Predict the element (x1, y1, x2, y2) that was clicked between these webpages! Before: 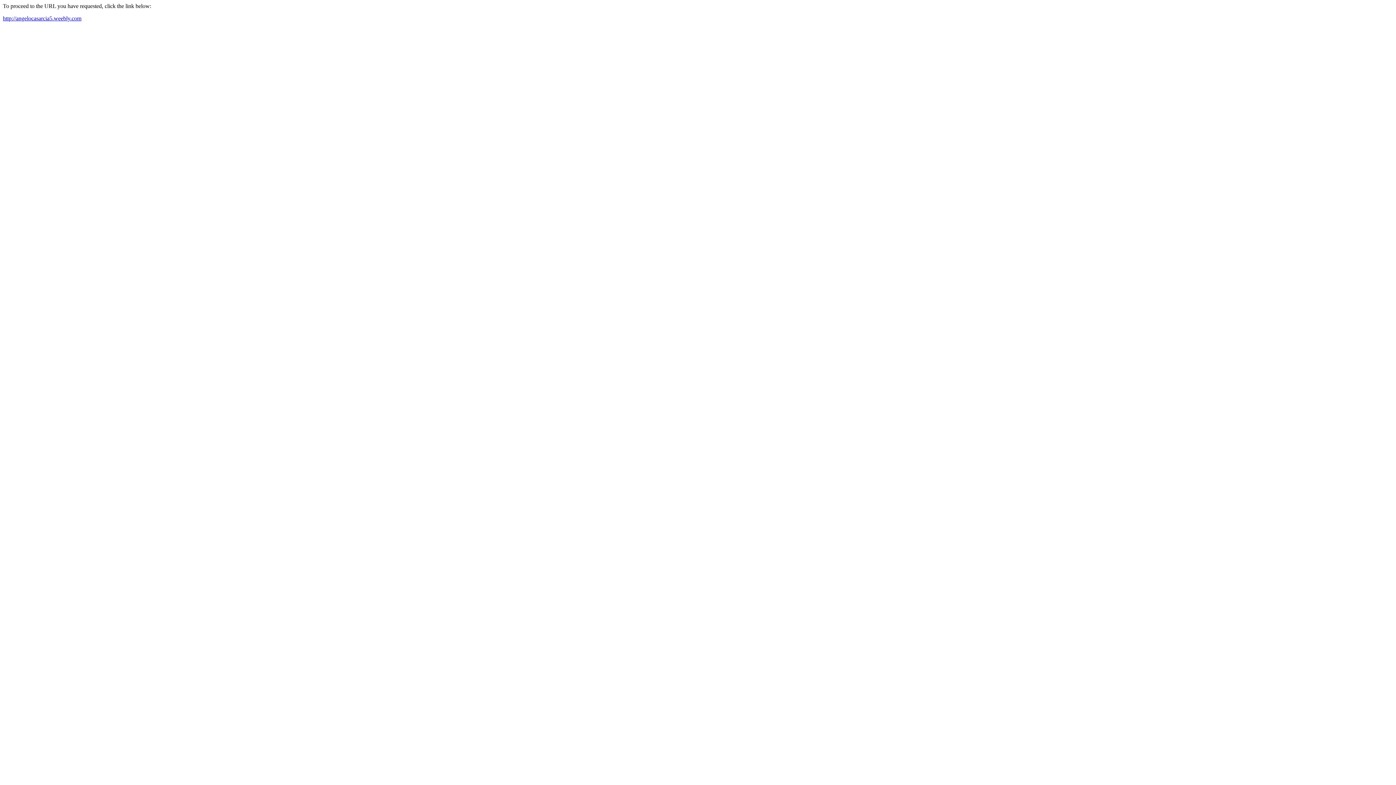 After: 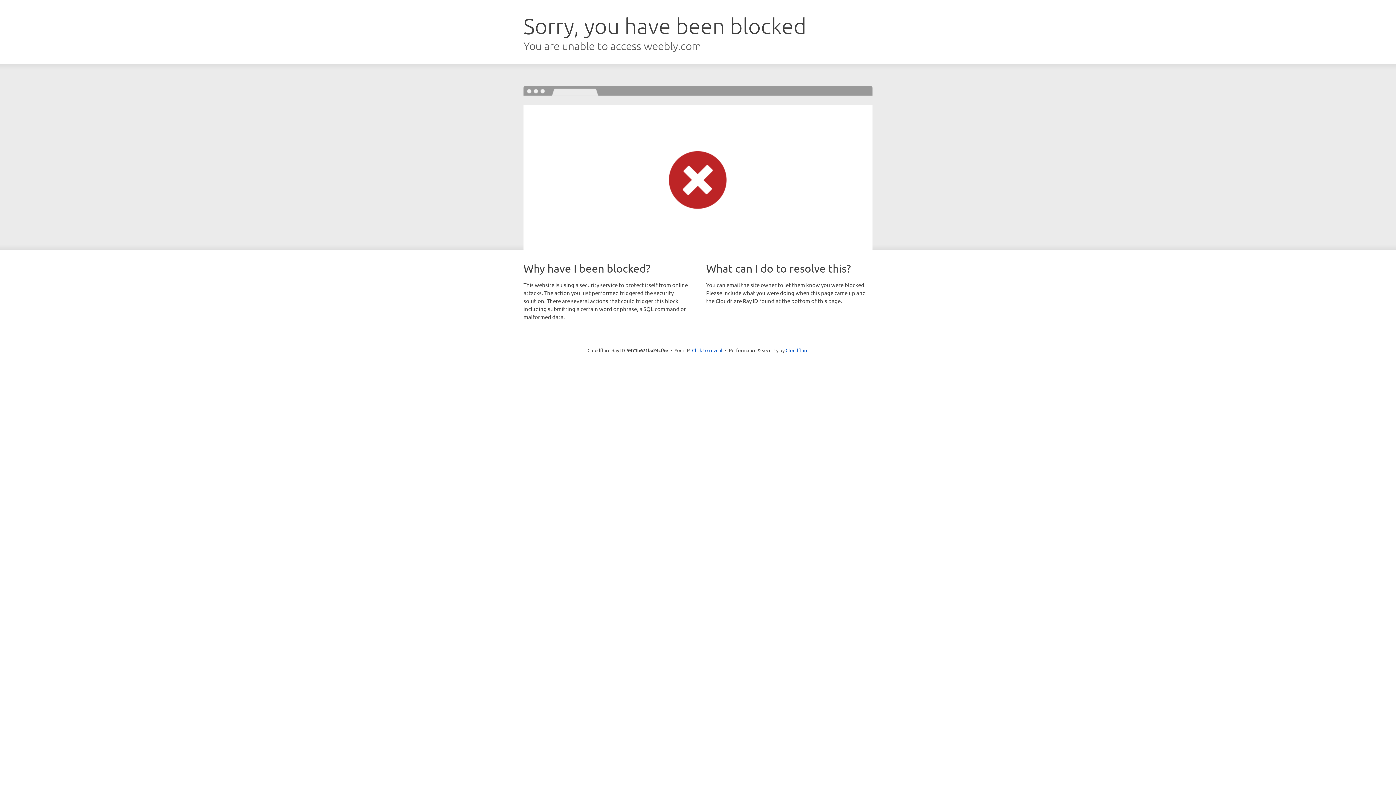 Action: bbox: (2, 15, 81, 21) label: http://angelocasarcia5.weebly.com